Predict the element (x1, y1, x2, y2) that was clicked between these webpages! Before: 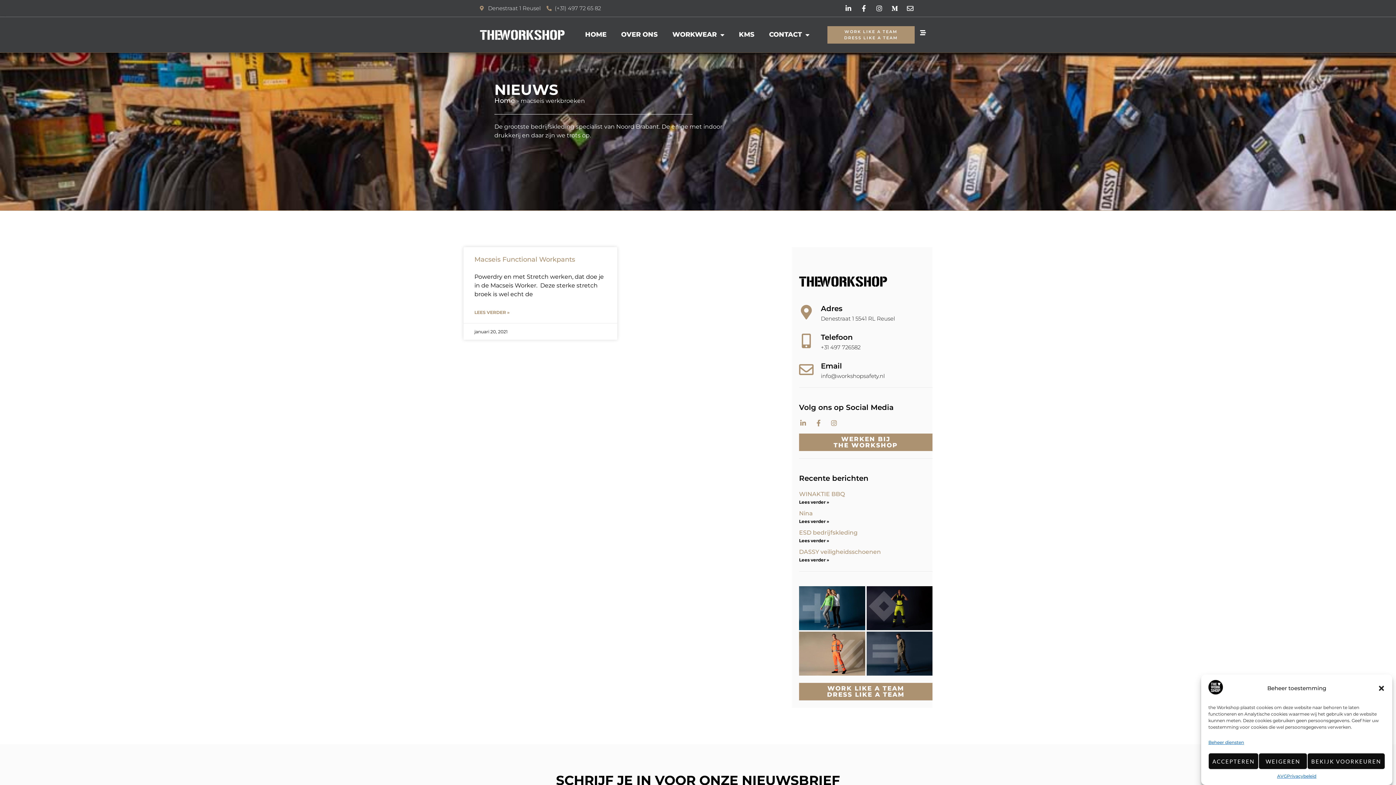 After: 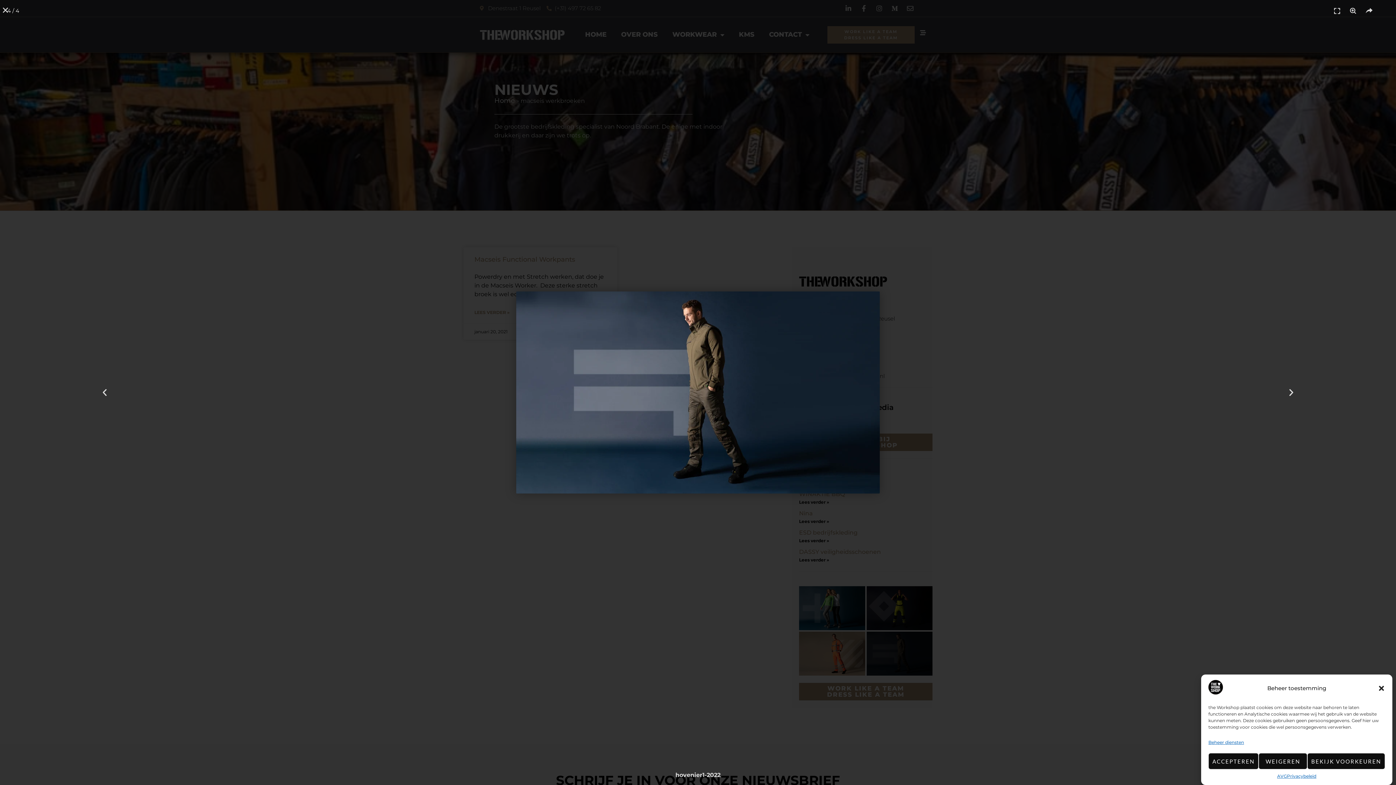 Action: bbox: (866, 632, 932, 676)